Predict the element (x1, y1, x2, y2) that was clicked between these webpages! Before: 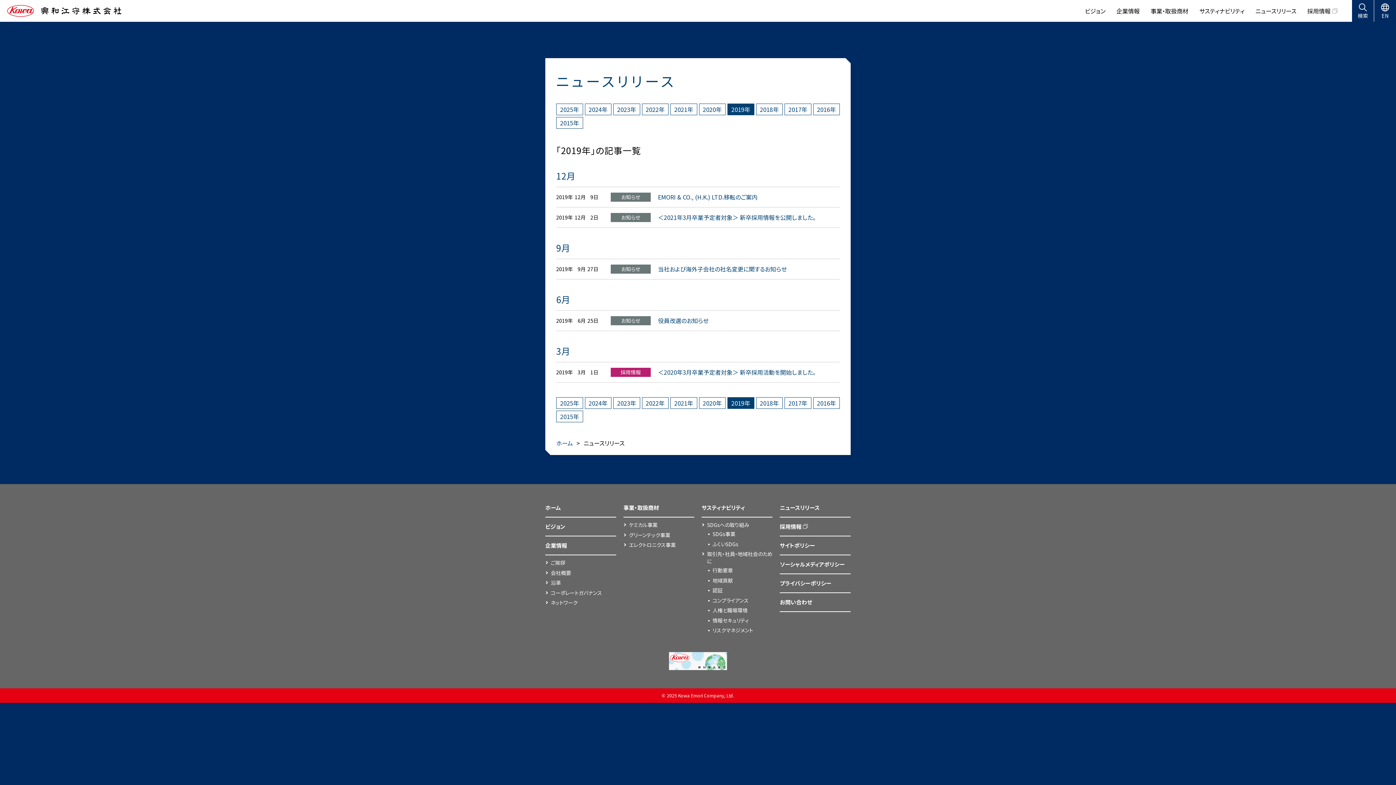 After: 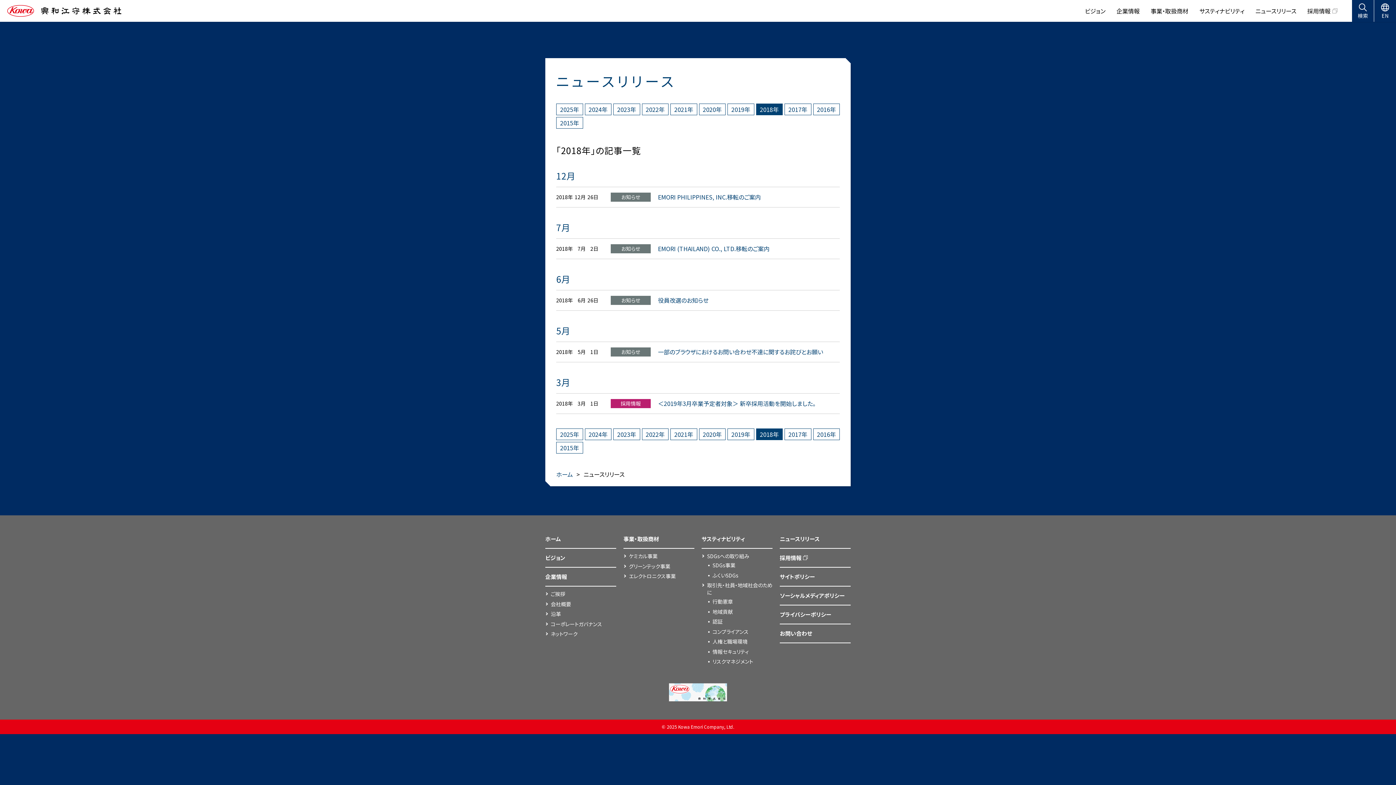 Action: label: 2018年 bbox: (756, 103, 782, 115)